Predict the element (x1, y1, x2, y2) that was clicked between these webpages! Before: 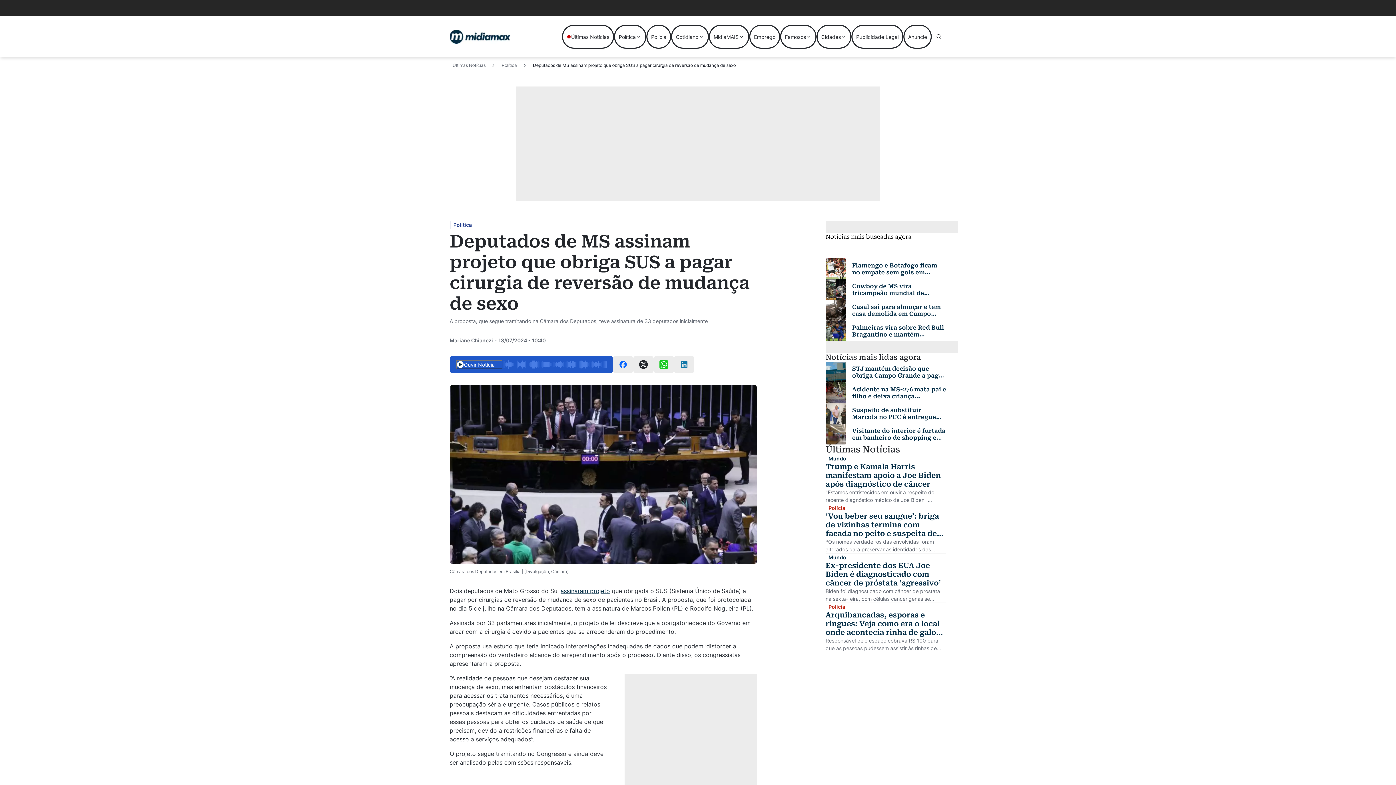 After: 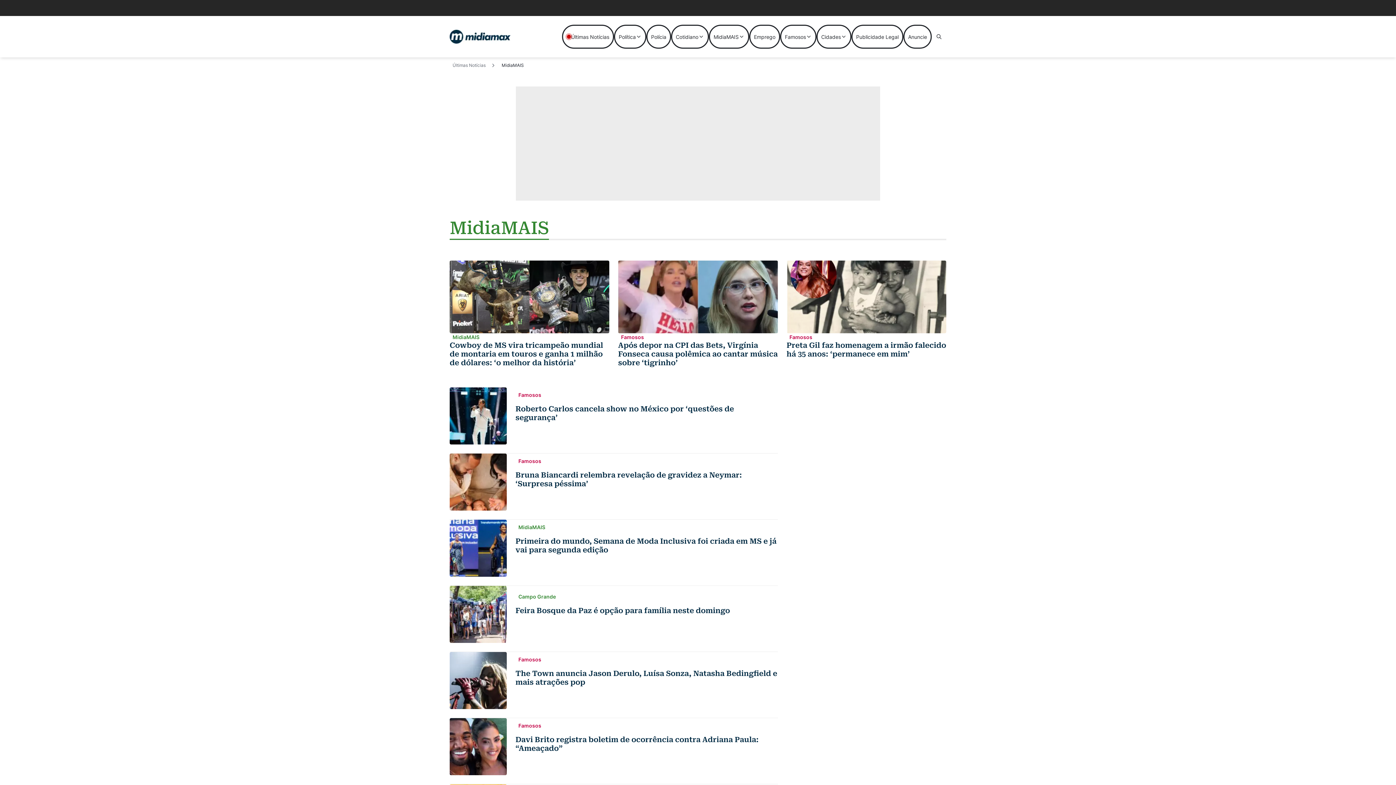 Action: bbox: (709, 24, 749, 48) label: MidiaMAIS